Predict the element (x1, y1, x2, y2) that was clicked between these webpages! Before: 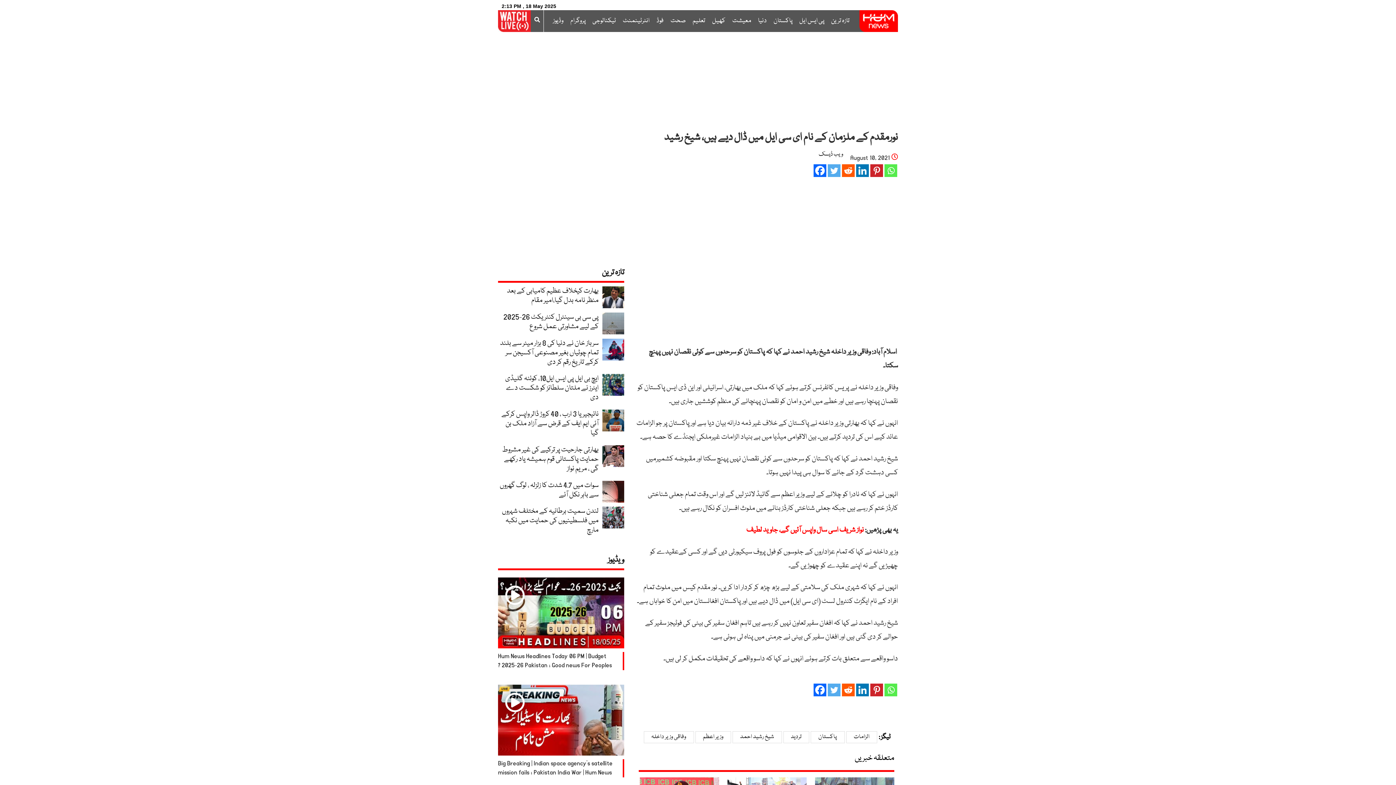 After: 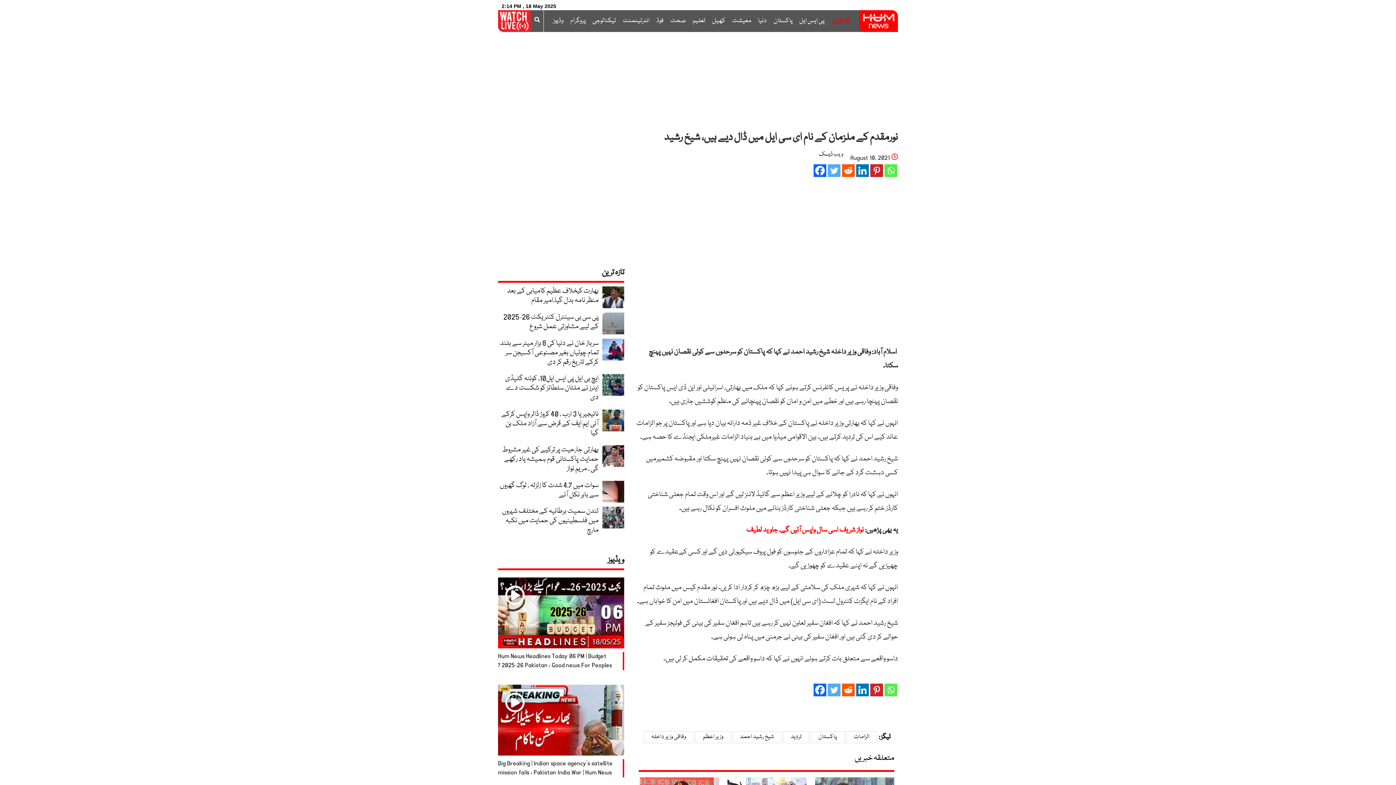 Action: label: Whatsapp bbox: (884, 164, 897, 177)